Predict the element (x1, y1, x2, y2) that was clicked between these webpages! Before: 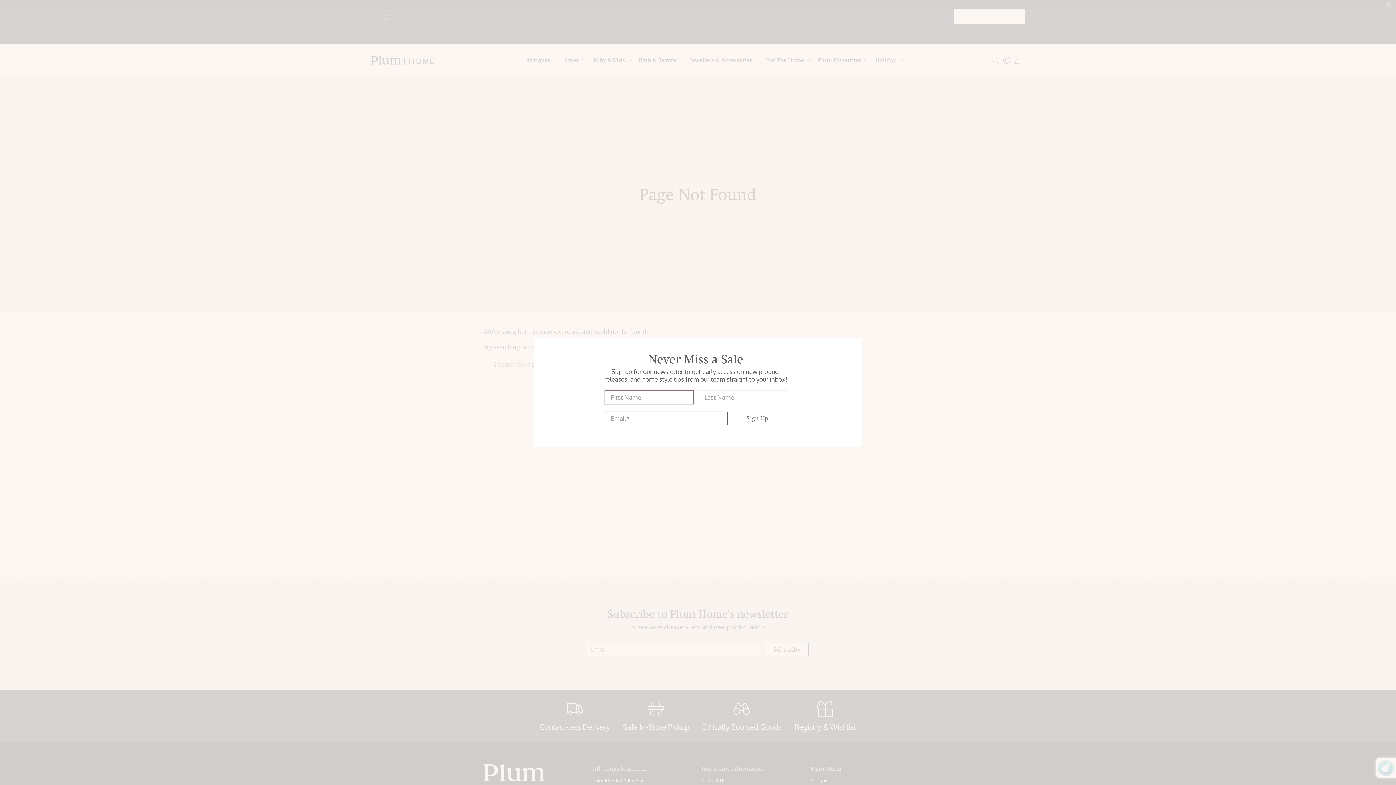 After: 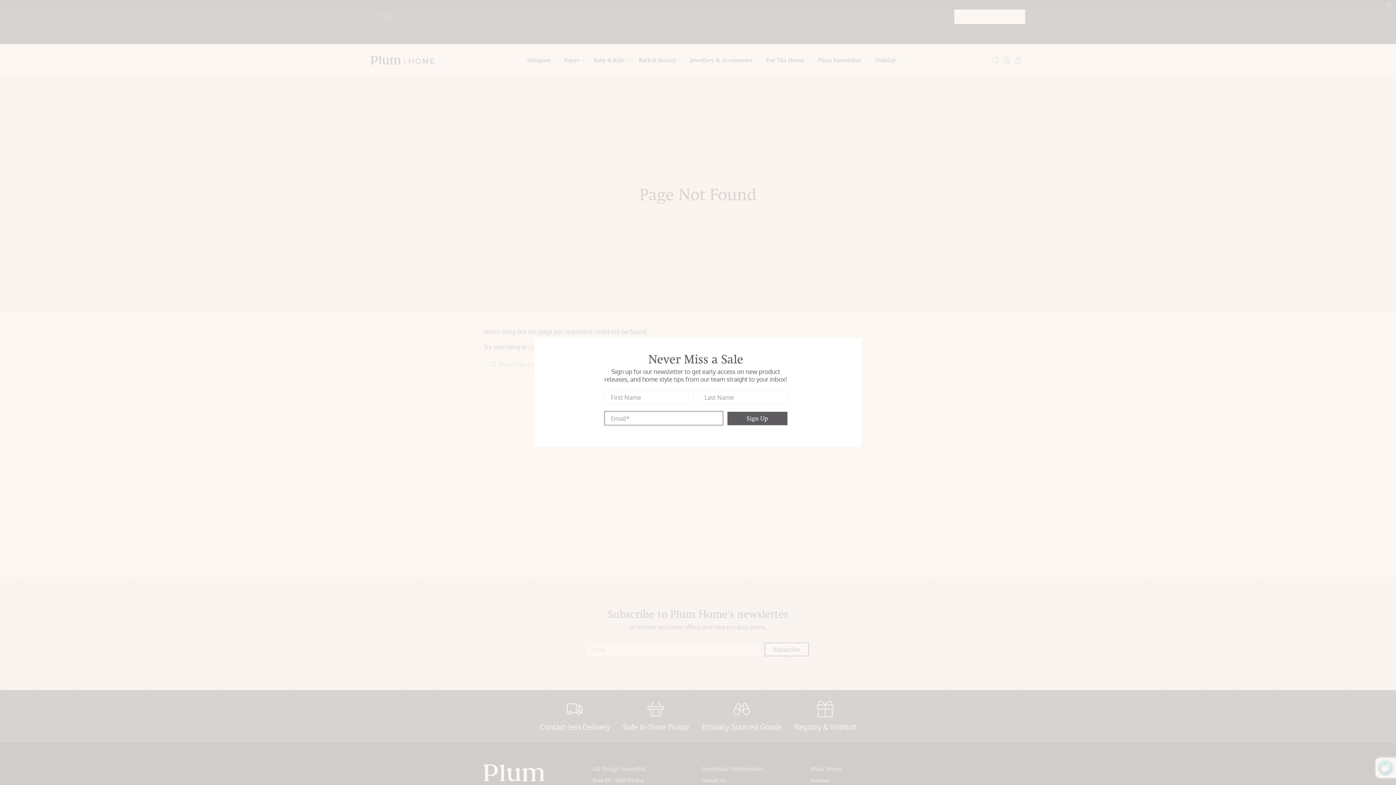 Action: label: Sign Up bbox: (727, 411, 787, 425)